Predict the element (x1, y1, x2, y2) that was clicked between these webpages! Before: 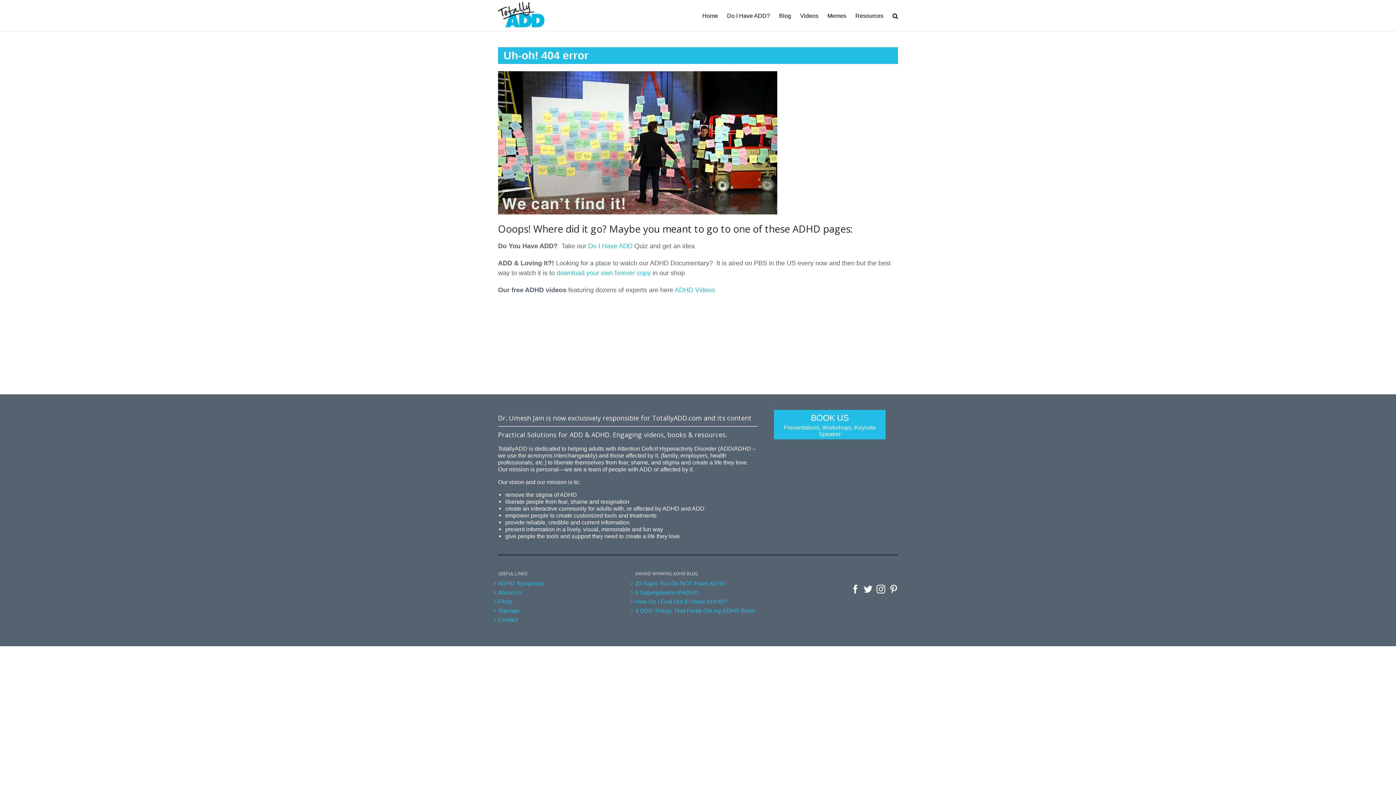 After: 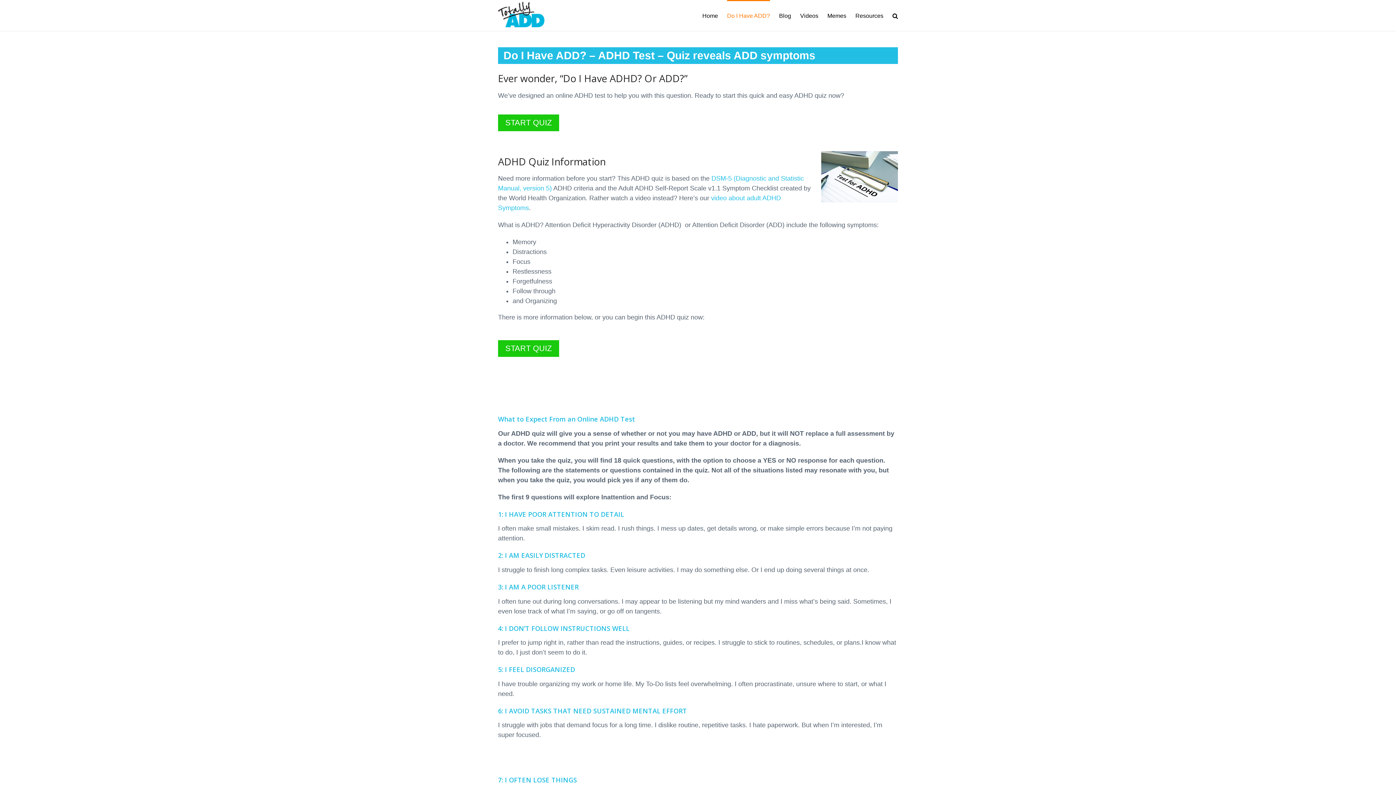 Action: bbox: (588, 242, 632, 249) label: Do I Have ADD